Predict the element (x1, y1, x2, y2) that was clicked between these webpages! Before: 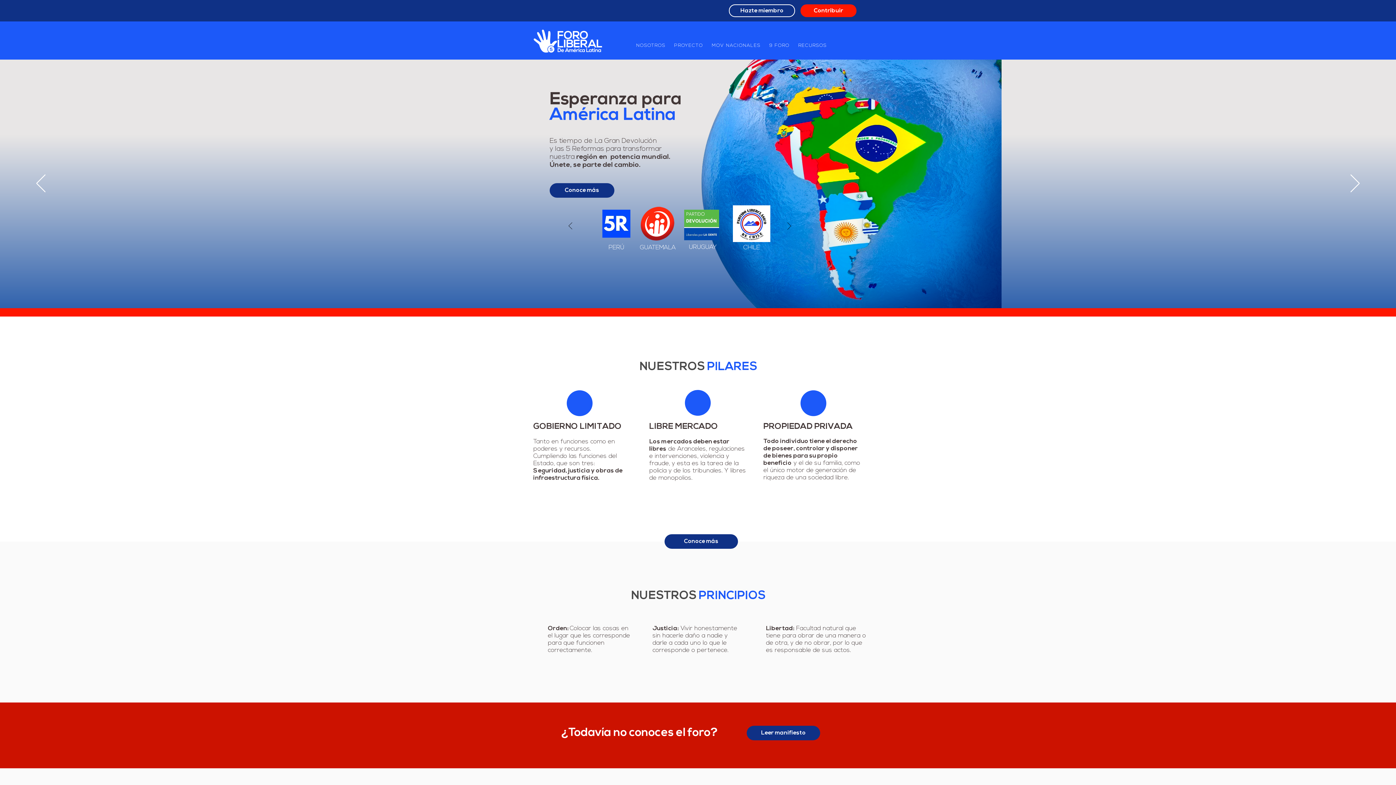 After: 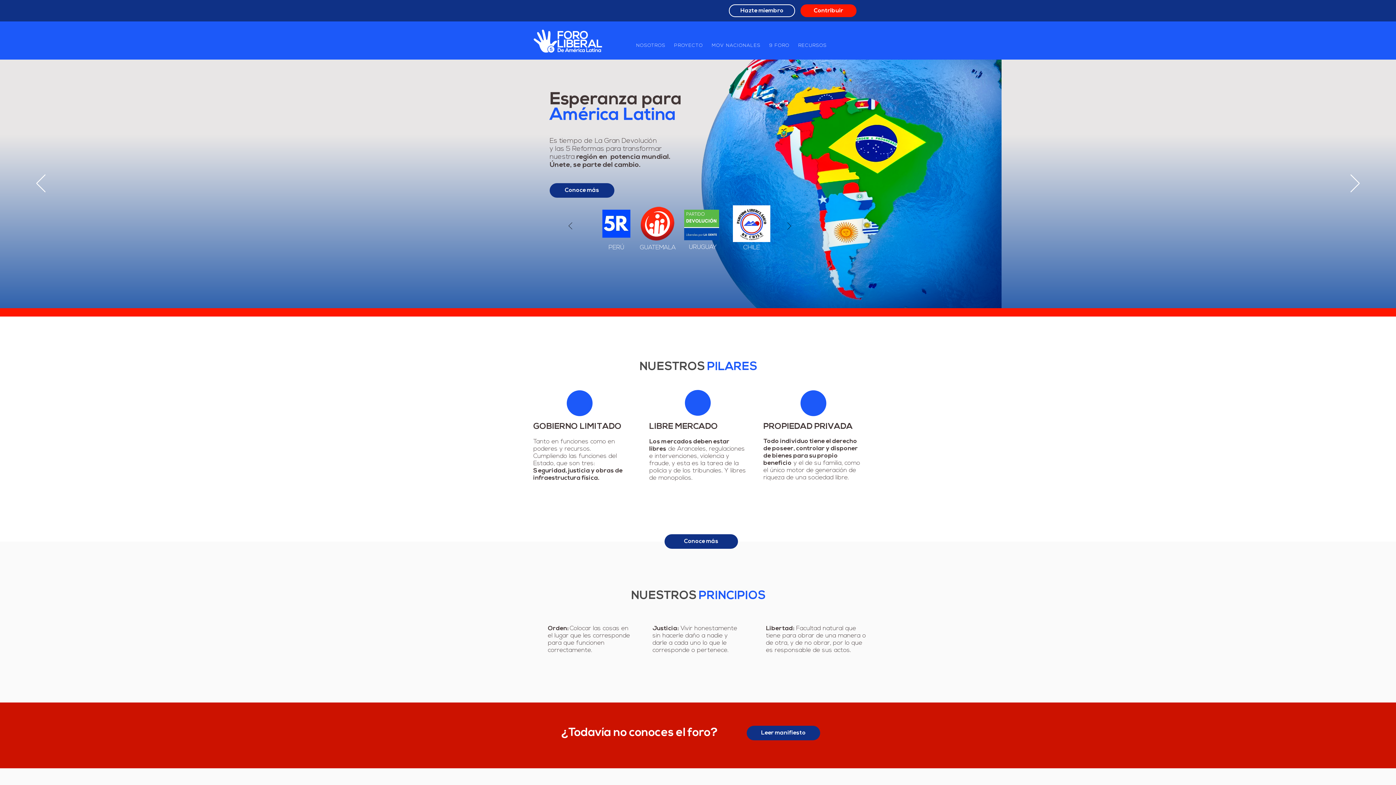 Action: label: RECURSOS bbox: (794, 38, 830, 52)